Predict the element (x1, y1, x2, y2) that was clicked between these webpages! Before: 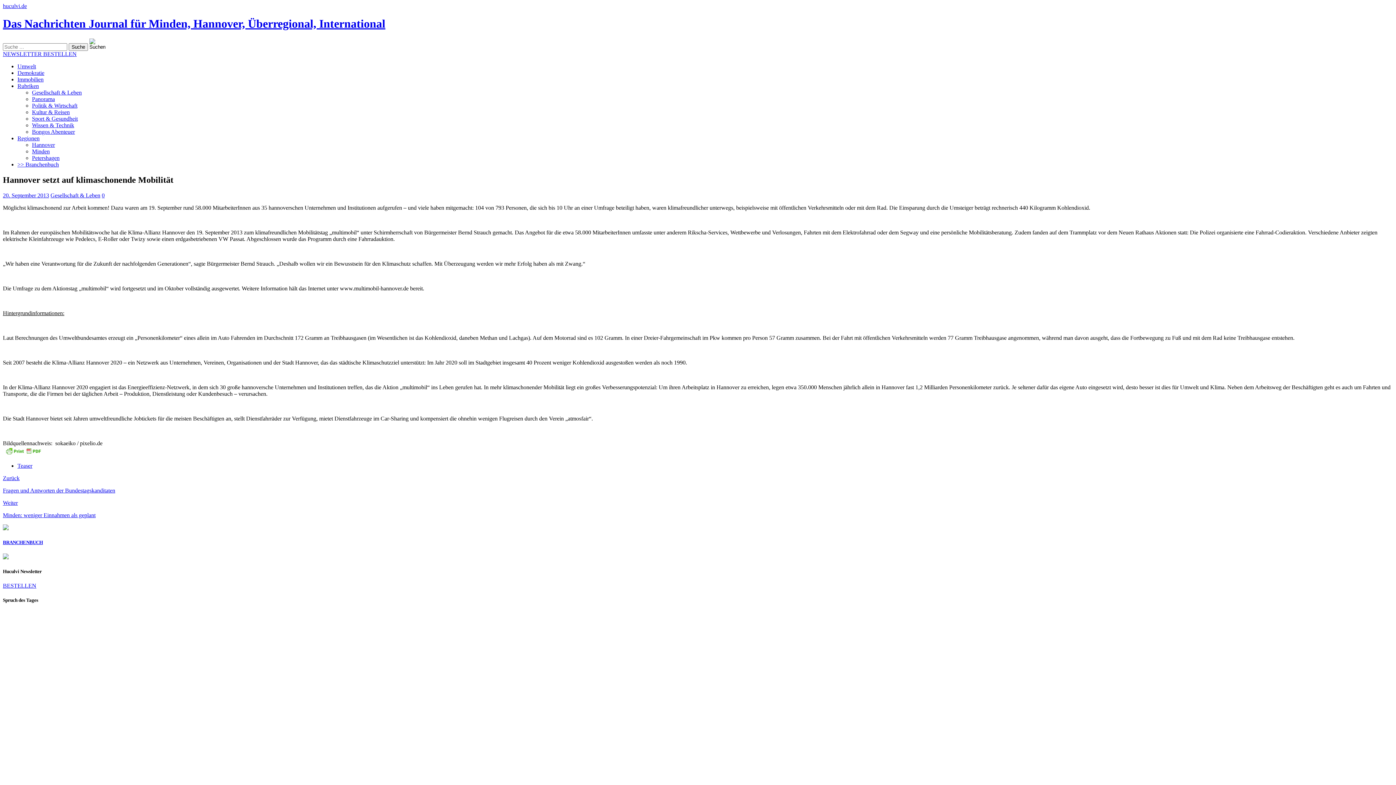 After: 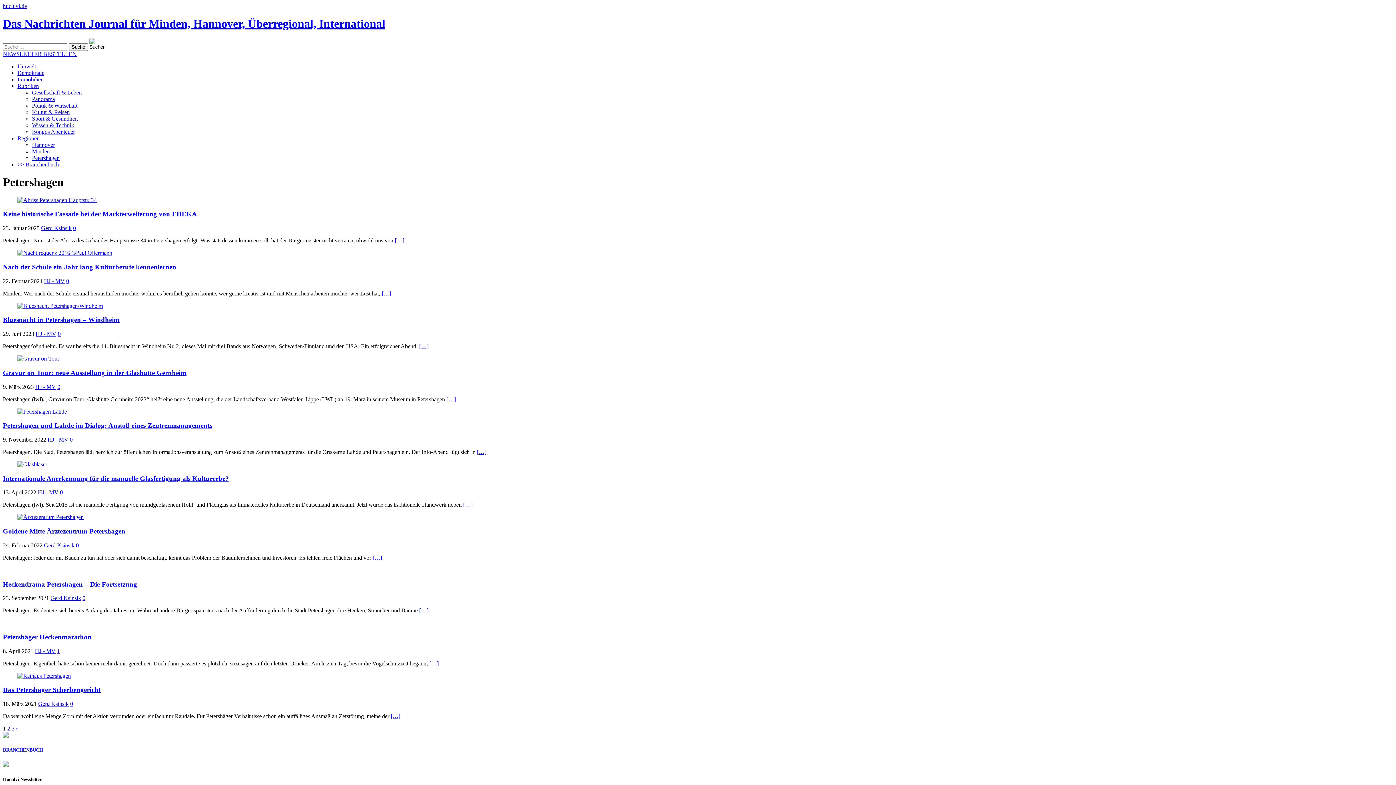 Action: label: Petershagen bbox: (32, 154, 59, 161)